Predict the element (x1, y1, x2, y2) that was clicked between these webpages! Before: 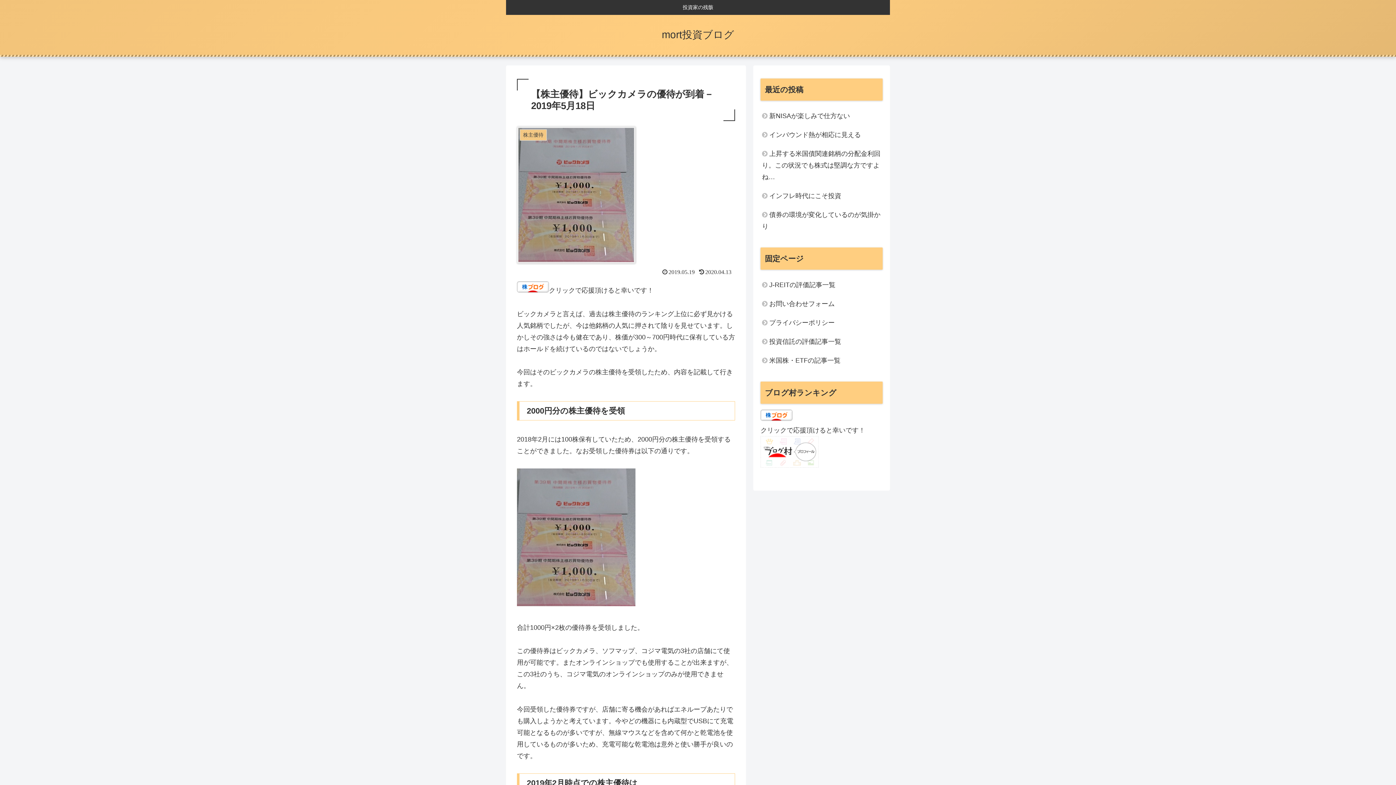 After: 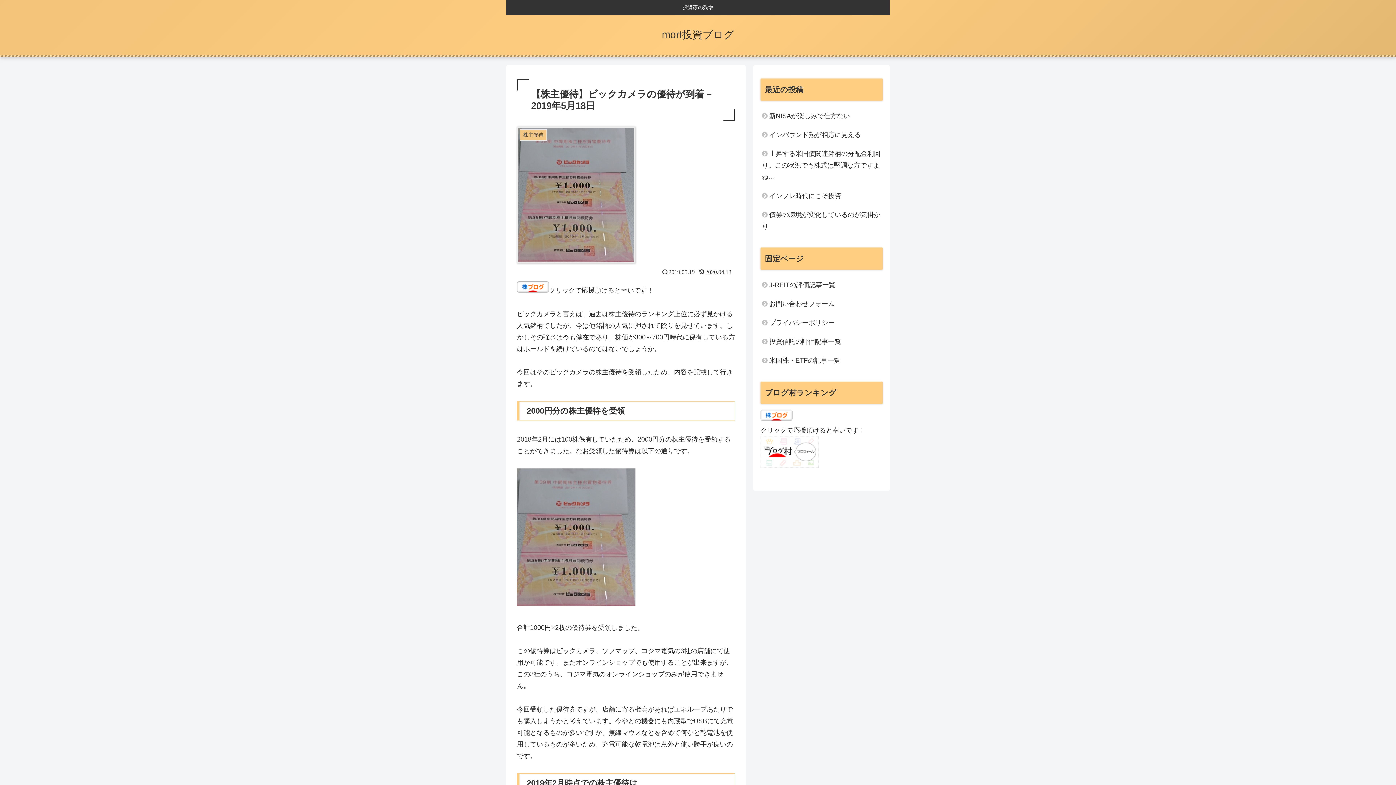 Action: bbox: (517, 287, 549, 294)